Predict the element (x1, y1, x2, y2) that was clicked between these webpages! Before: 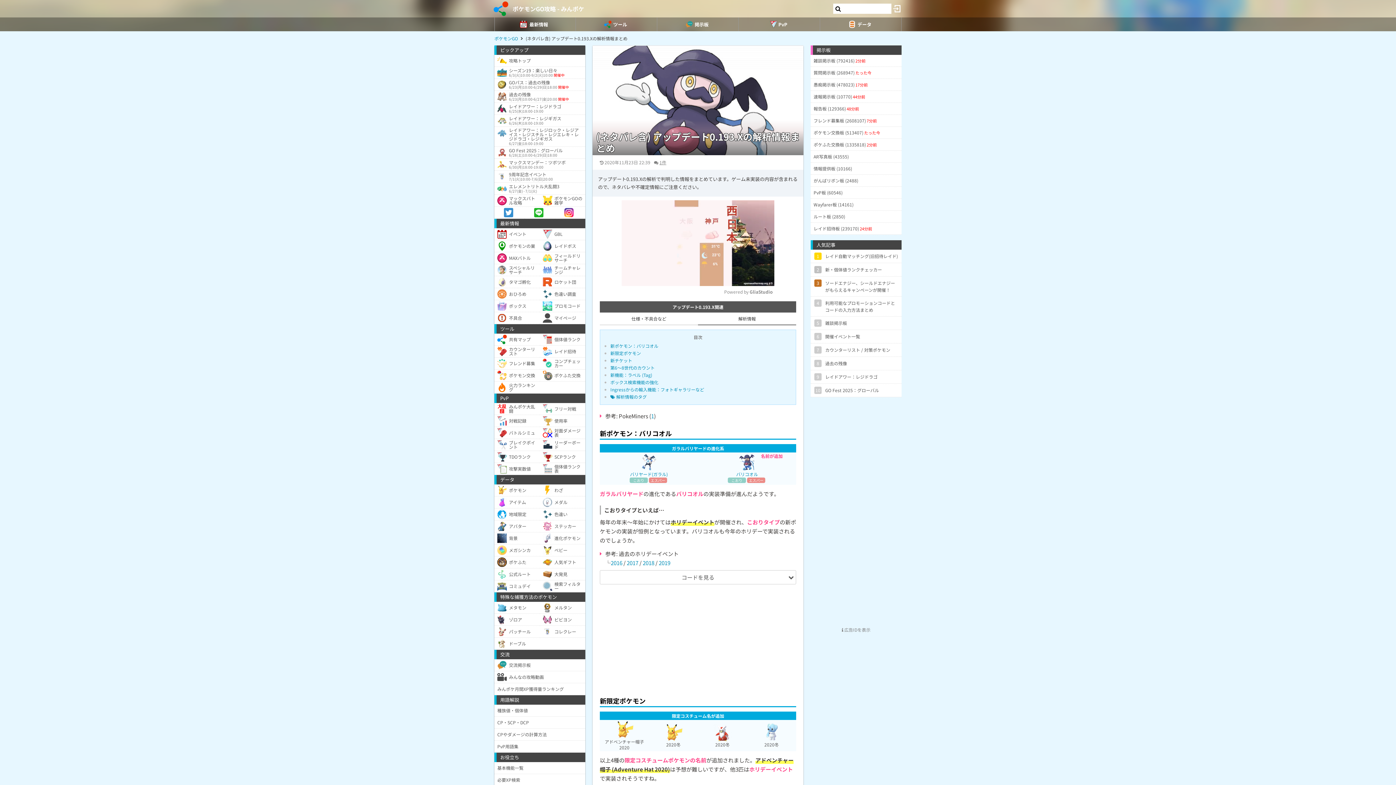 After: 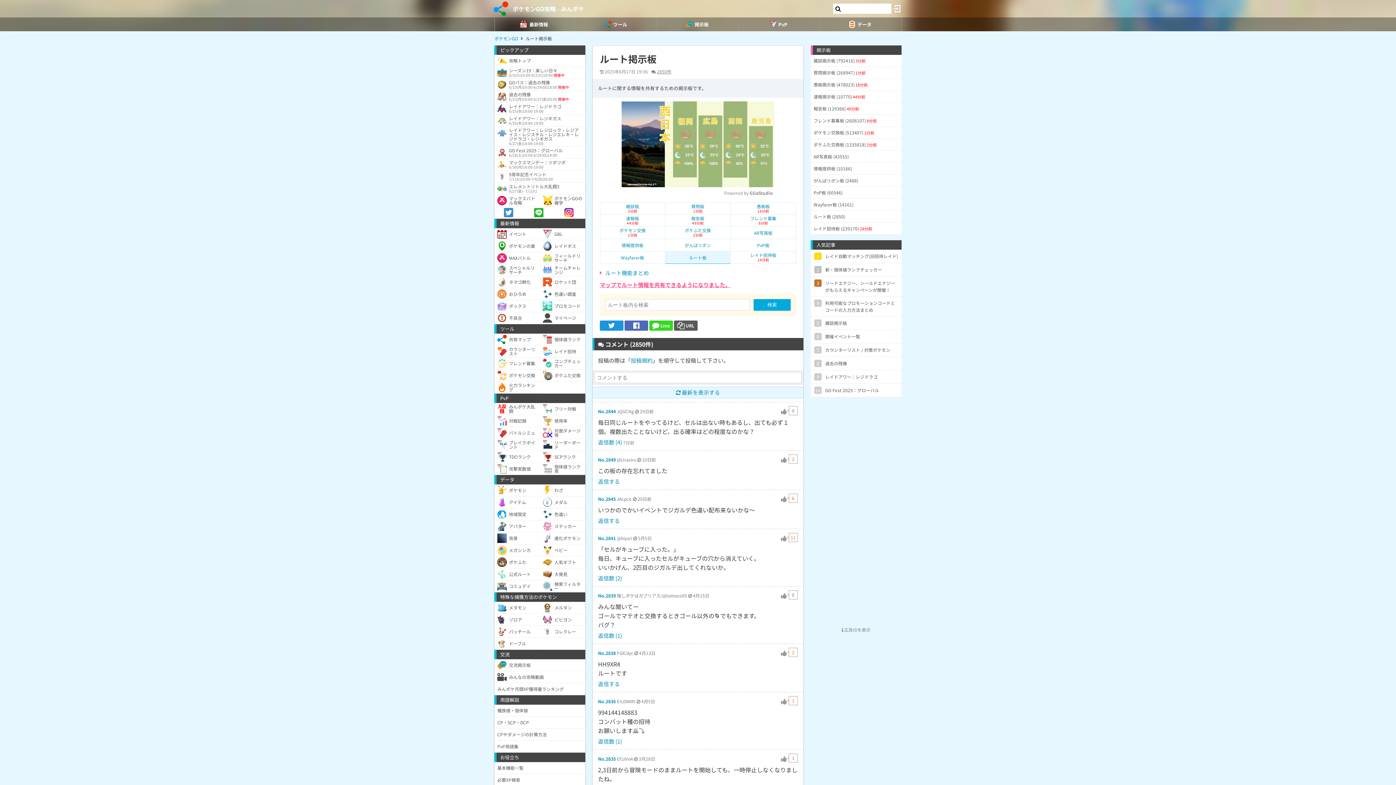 Action: label: ルート板 (2850) bbox: (810, 210, 901, 222)